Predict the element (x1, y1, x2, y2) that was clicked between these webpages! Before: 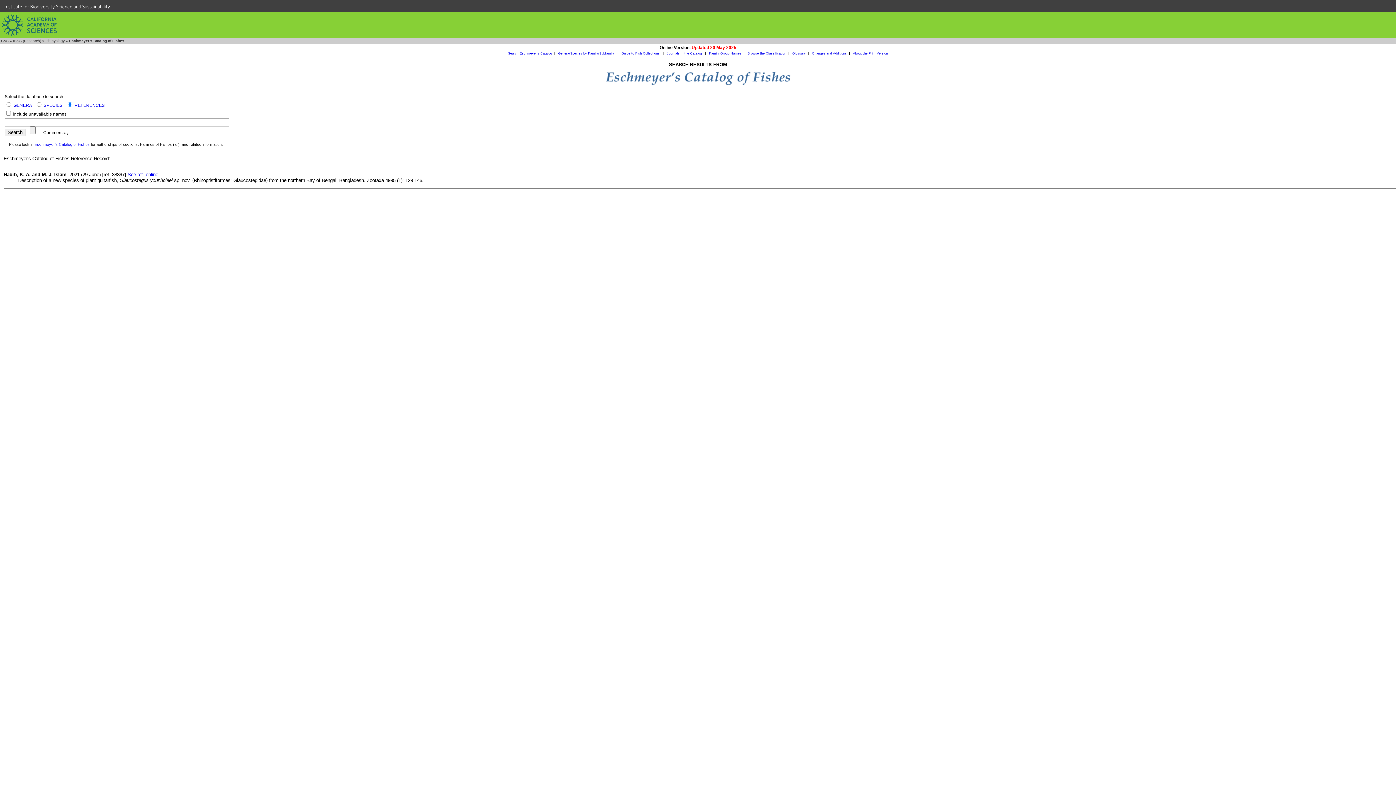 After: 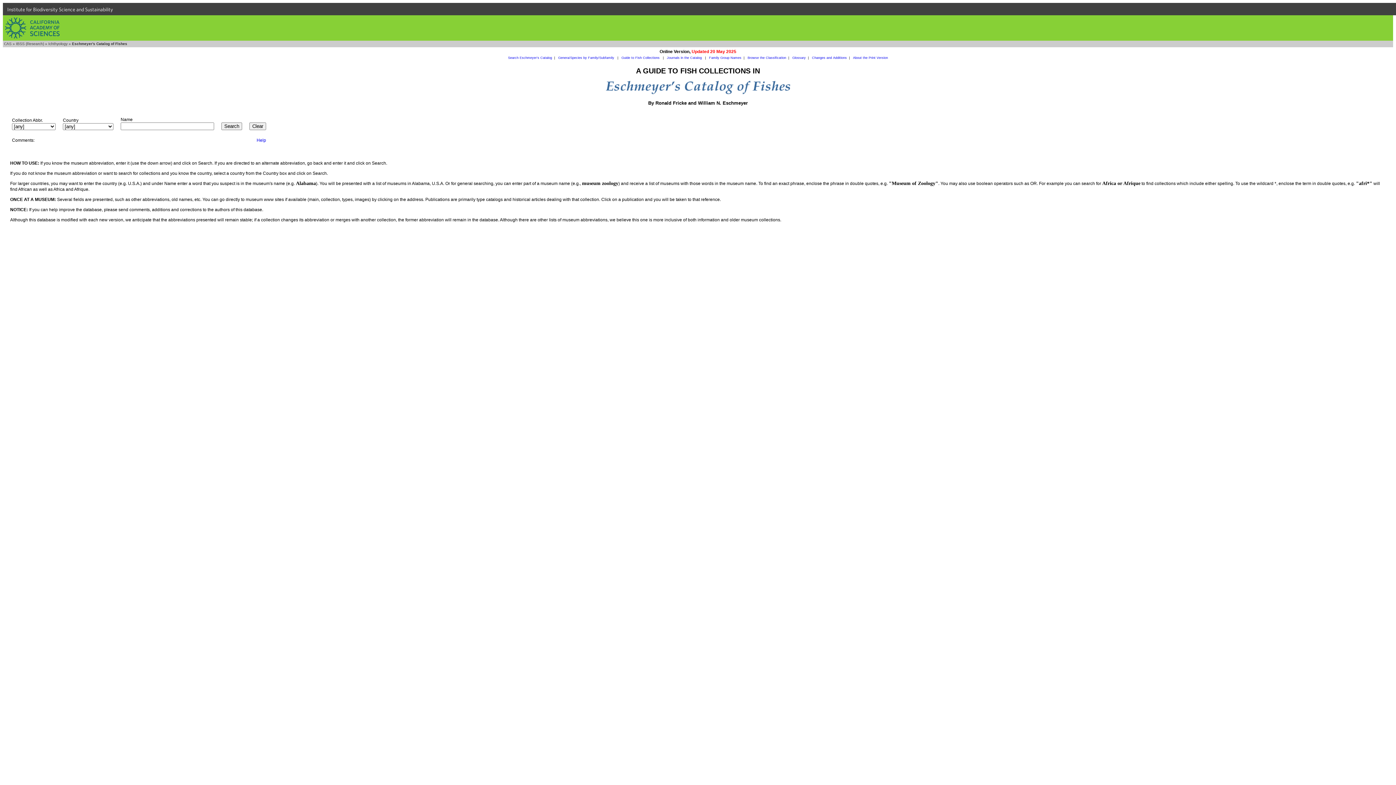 Action: bbox: (621, 51, 660, 55) label: Guide to Fish Collections 